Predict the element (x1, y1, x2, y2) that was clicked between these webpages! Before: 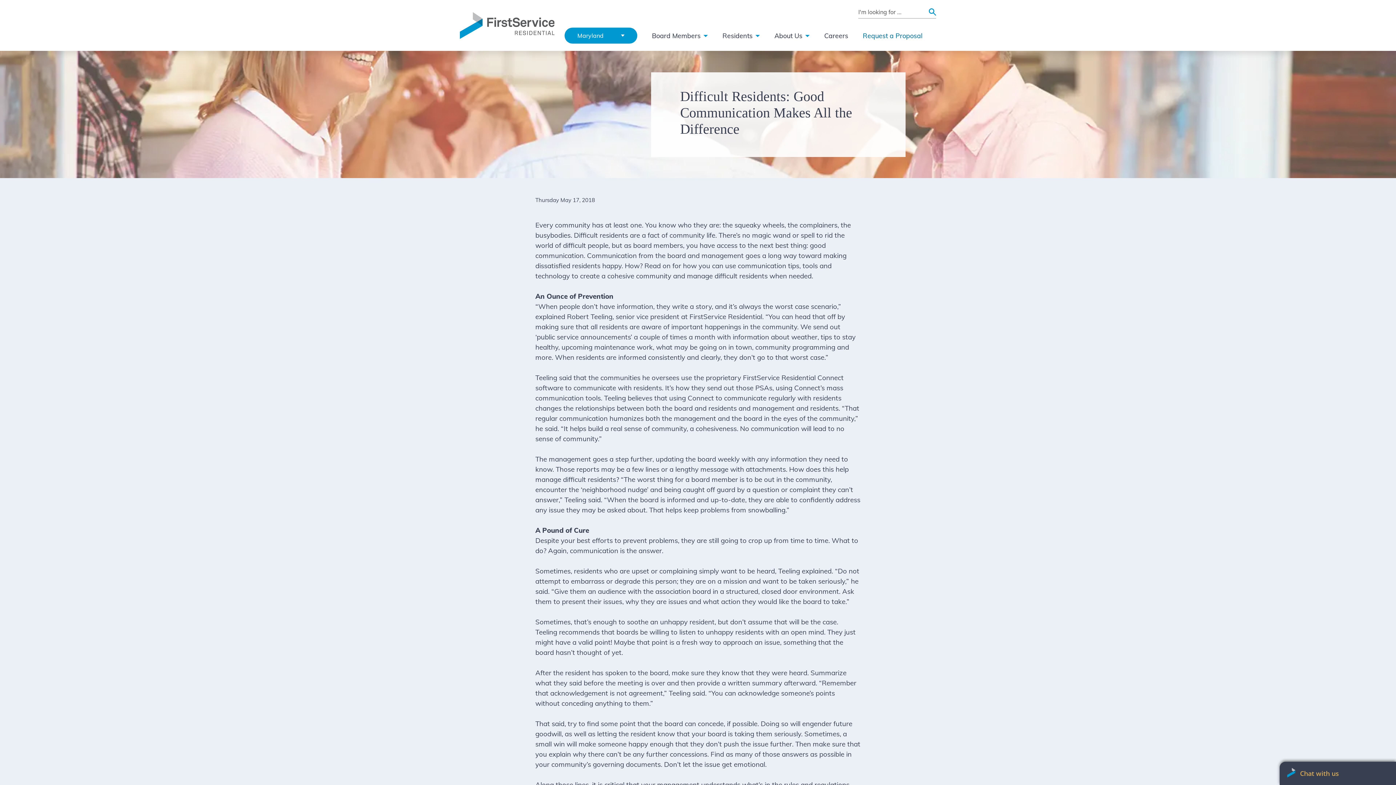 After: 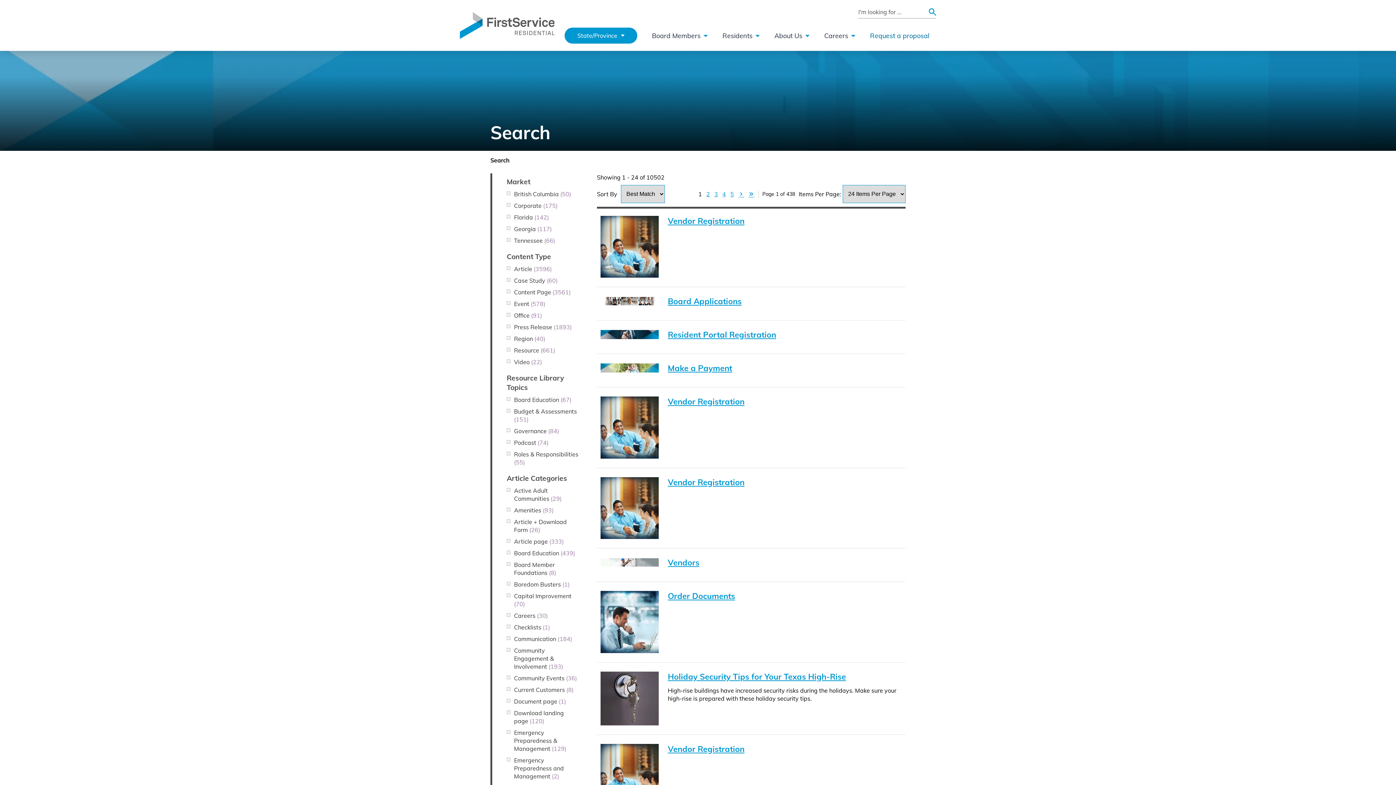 Action: label: Submit search bbox: (929, 8, 936, 15)